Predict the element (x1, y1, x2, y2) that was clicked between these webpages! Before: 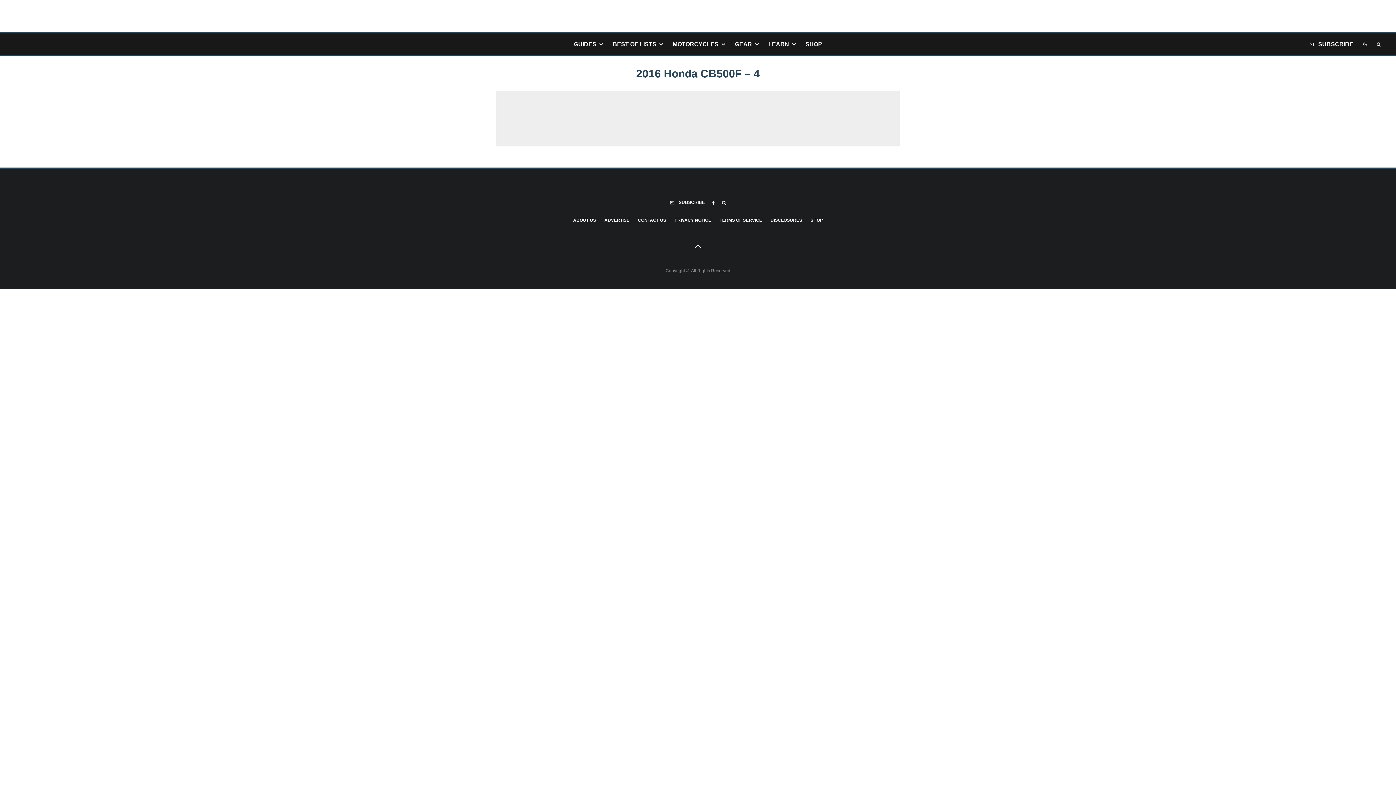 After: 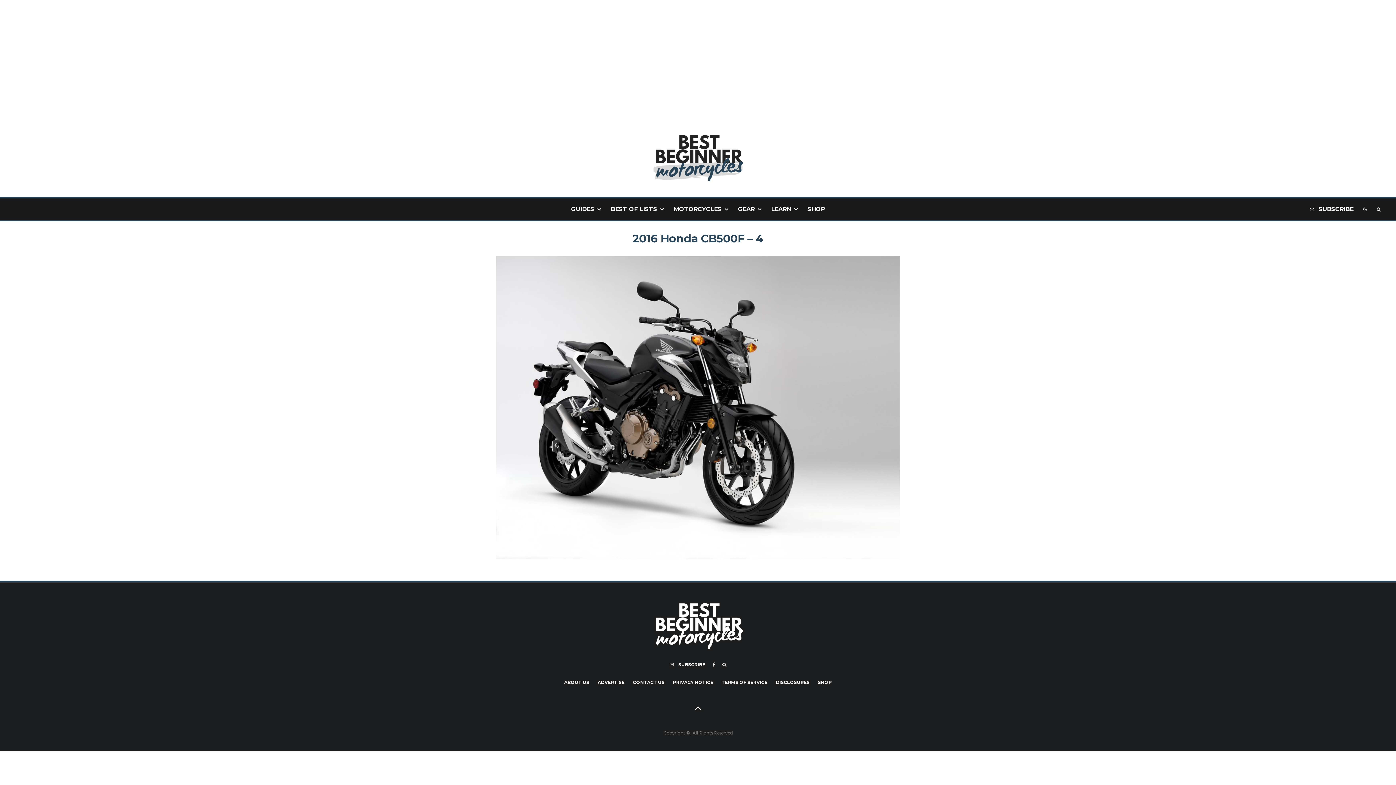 Action: label: GEAR bbox: (730, 33, 764, 55)